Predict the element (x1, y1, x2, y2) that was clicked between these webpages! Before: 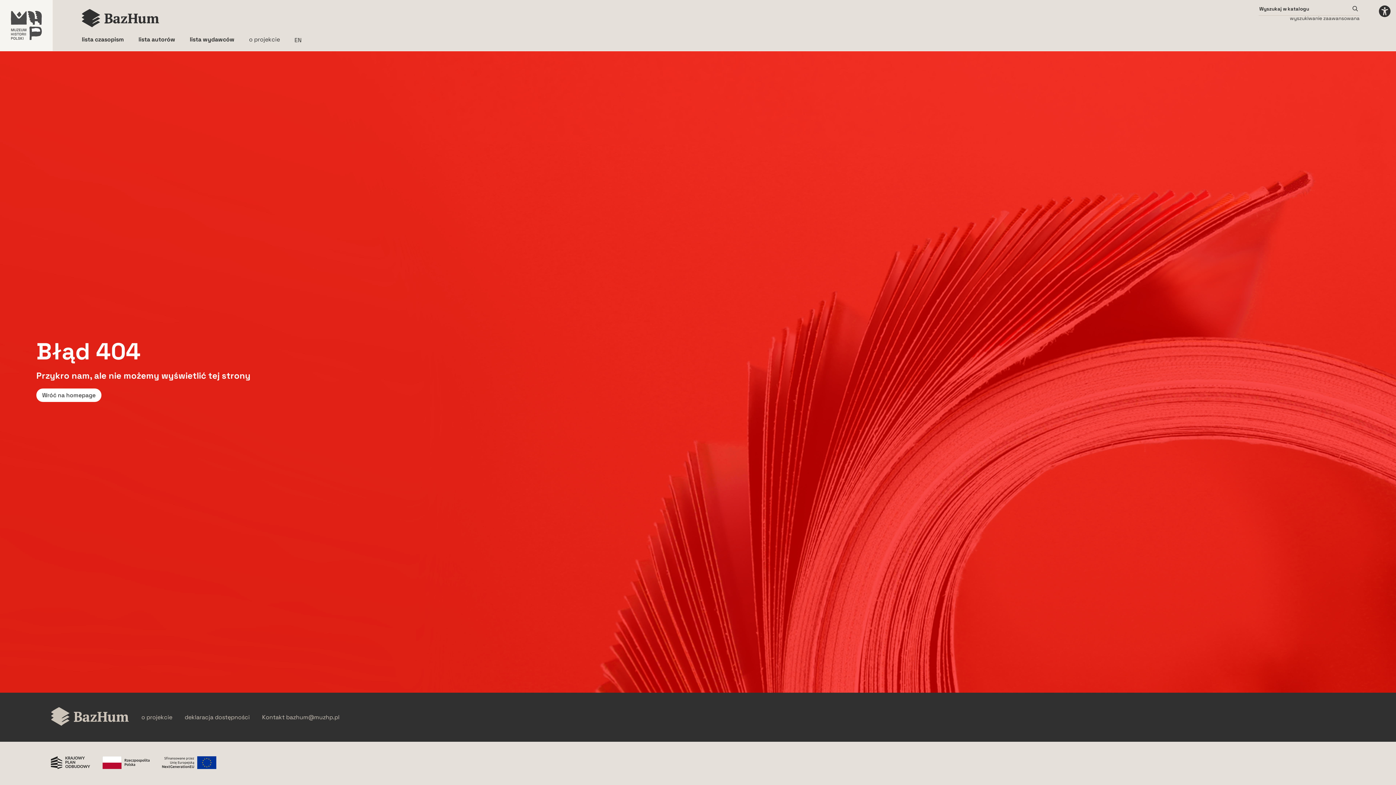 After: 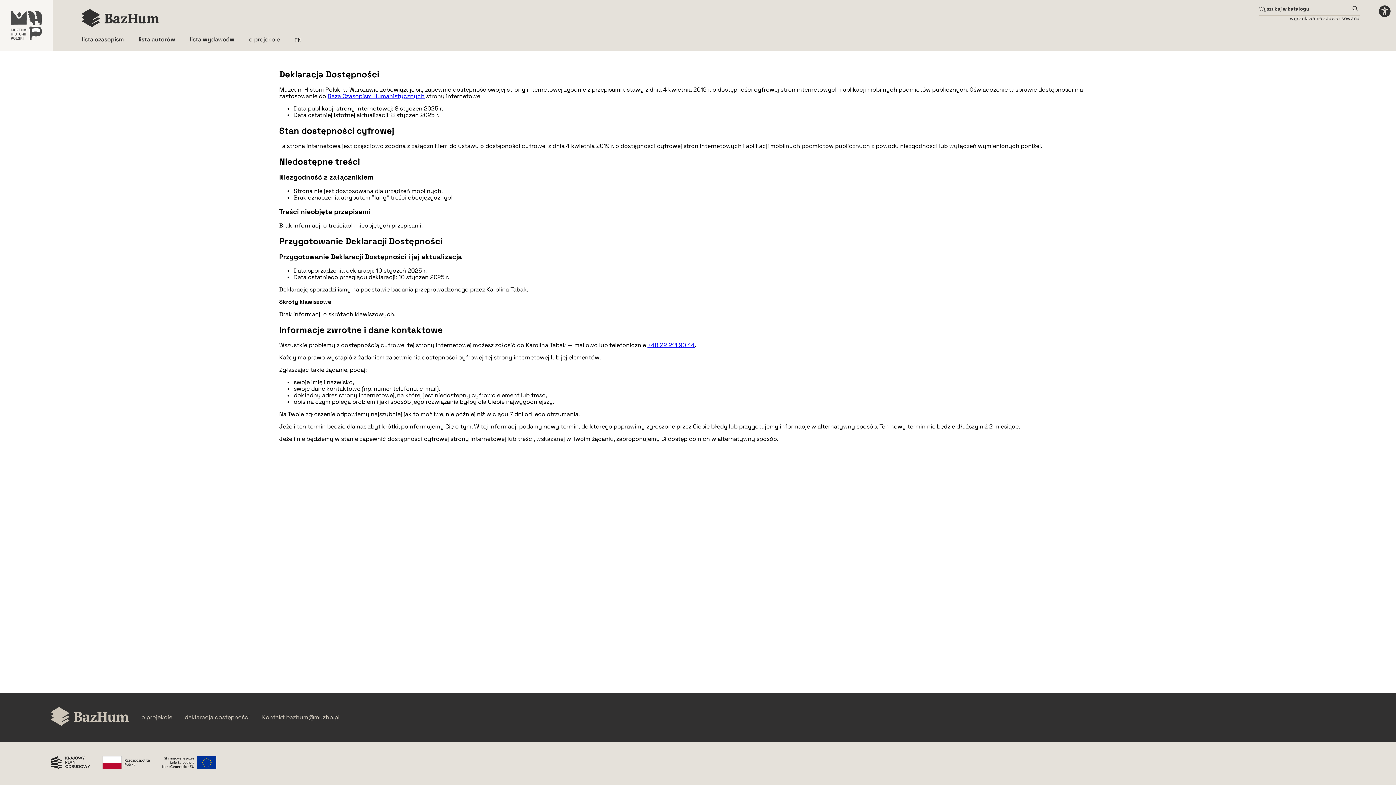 Action: bbox: (184, 714, 249, 720) label: Deklaracja dostepnosci